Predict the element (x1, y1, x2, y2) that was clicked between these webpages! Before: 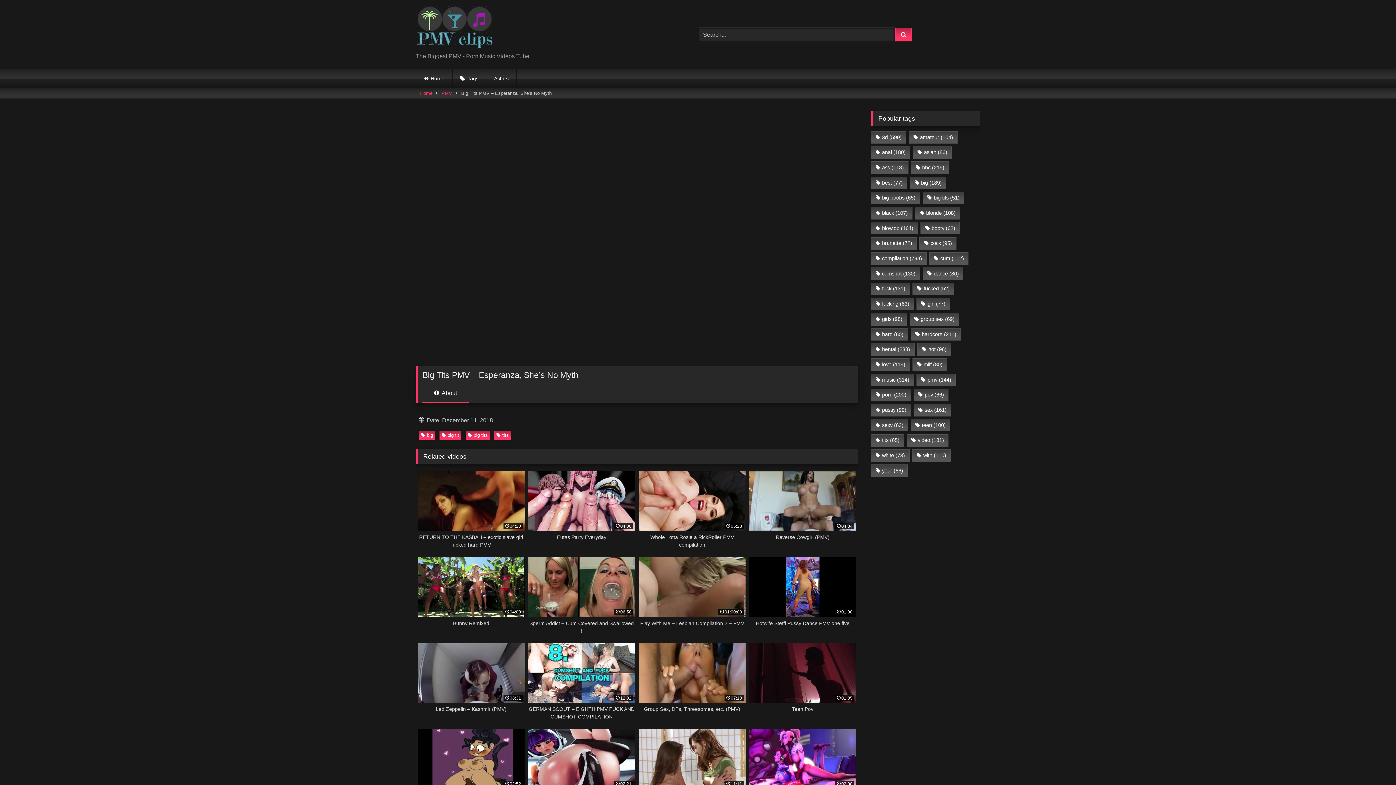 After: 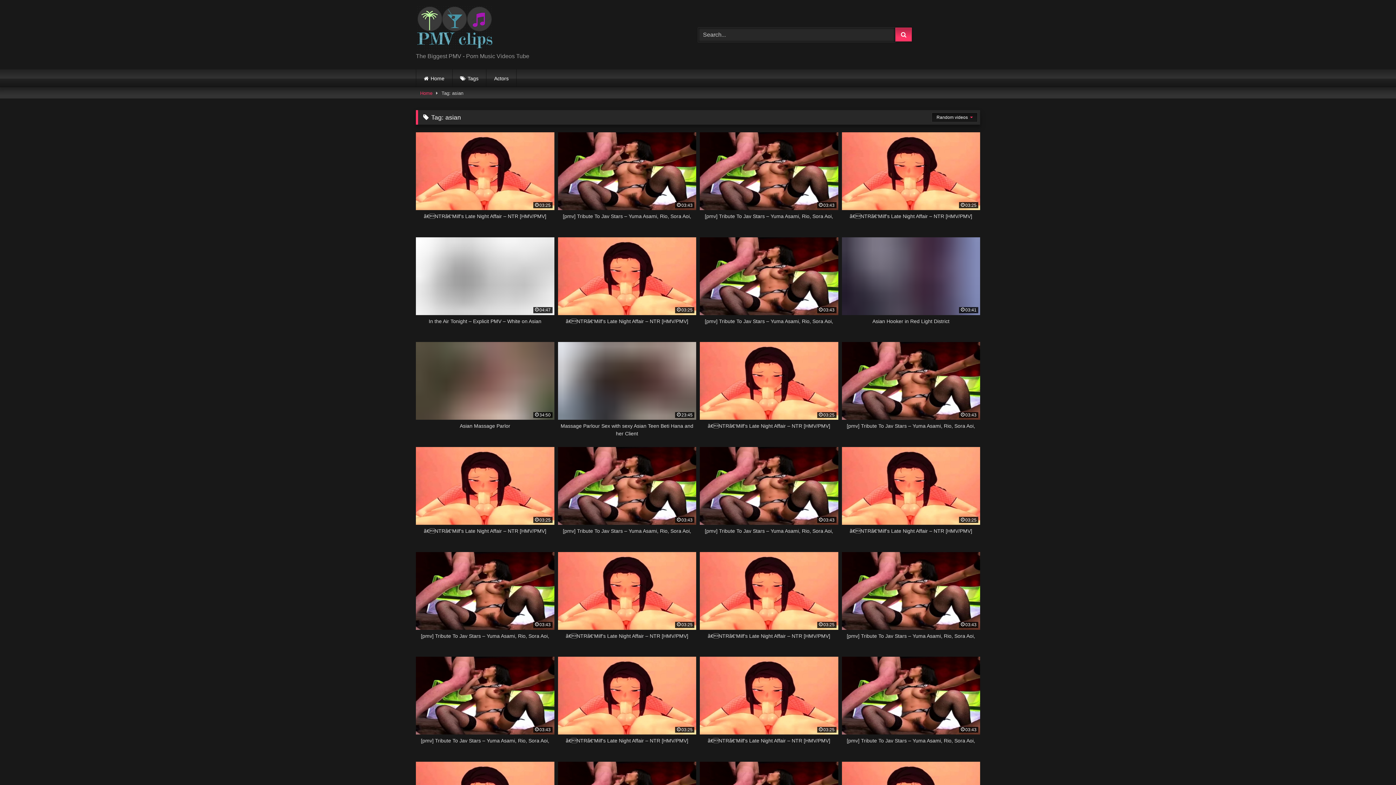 Action: label: asian (86 items) bbox: (913, 146, 952, 158)